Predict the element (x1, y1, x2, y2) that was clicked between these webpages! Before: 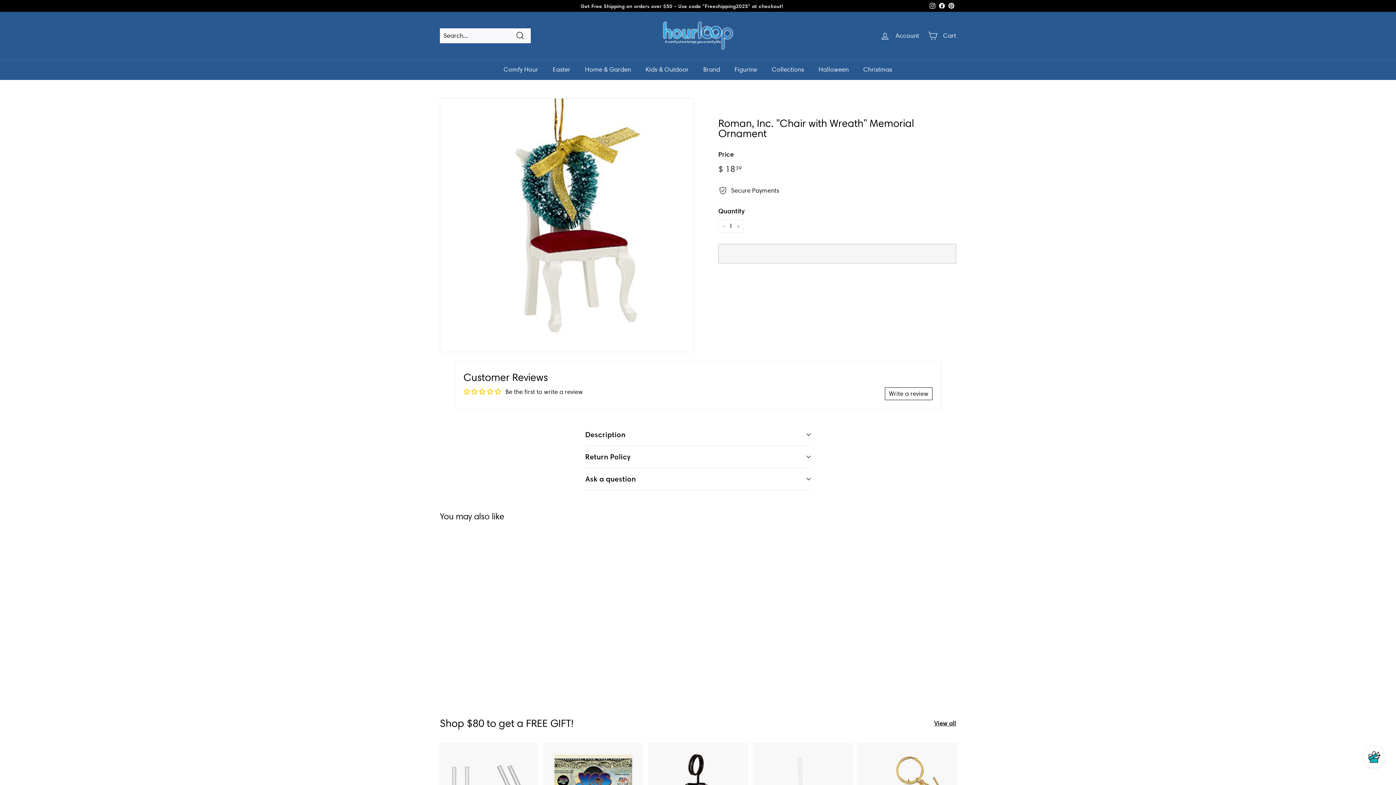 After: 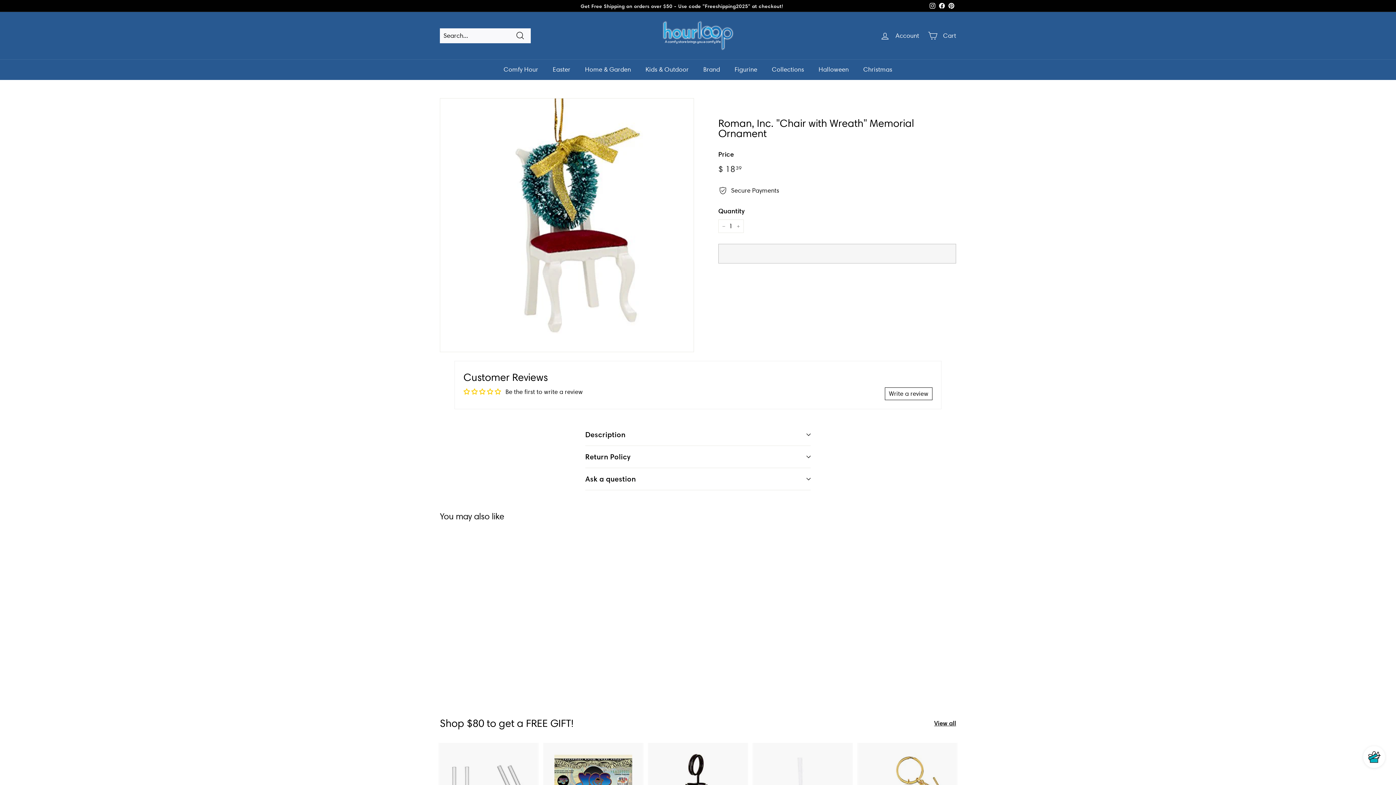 Action: bbox: (937, 0, 946, 11) label: Facebook